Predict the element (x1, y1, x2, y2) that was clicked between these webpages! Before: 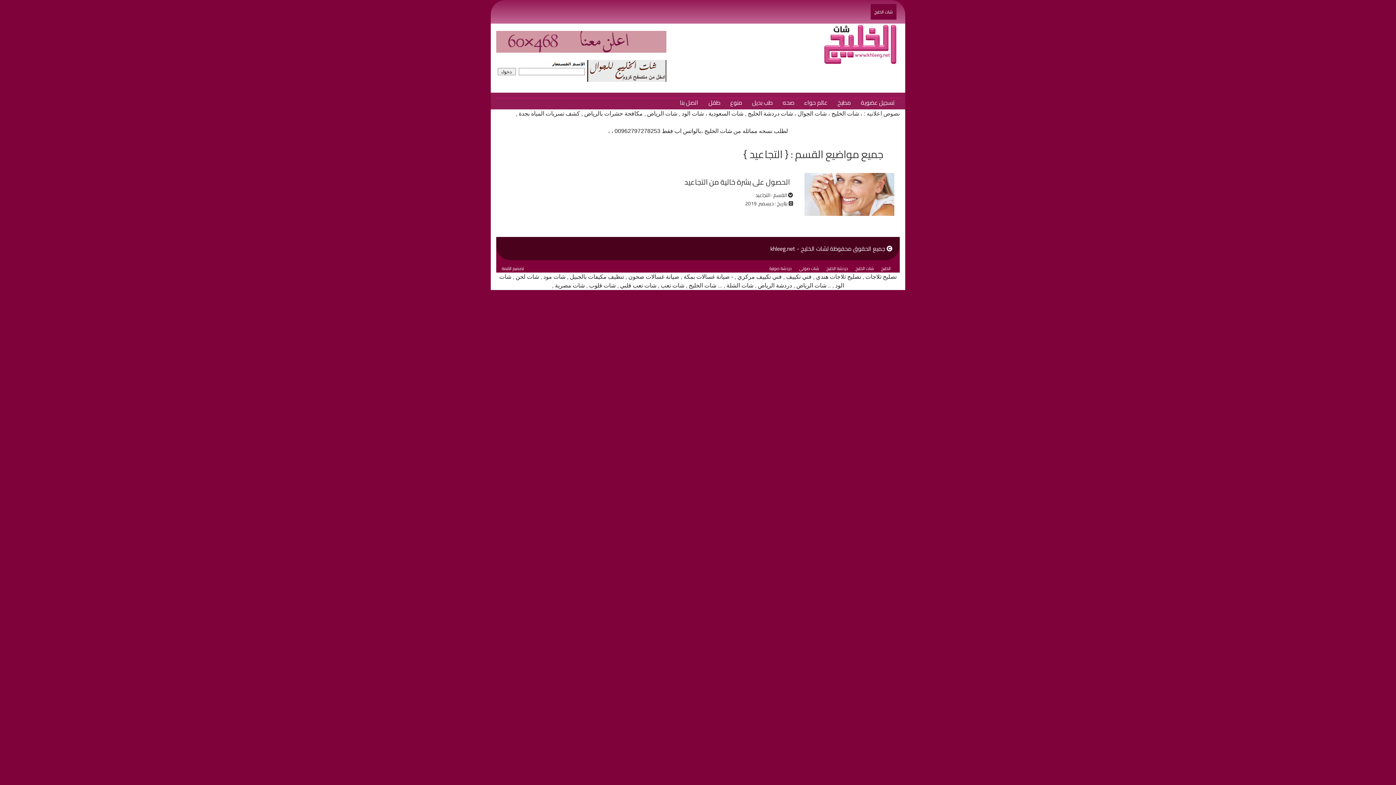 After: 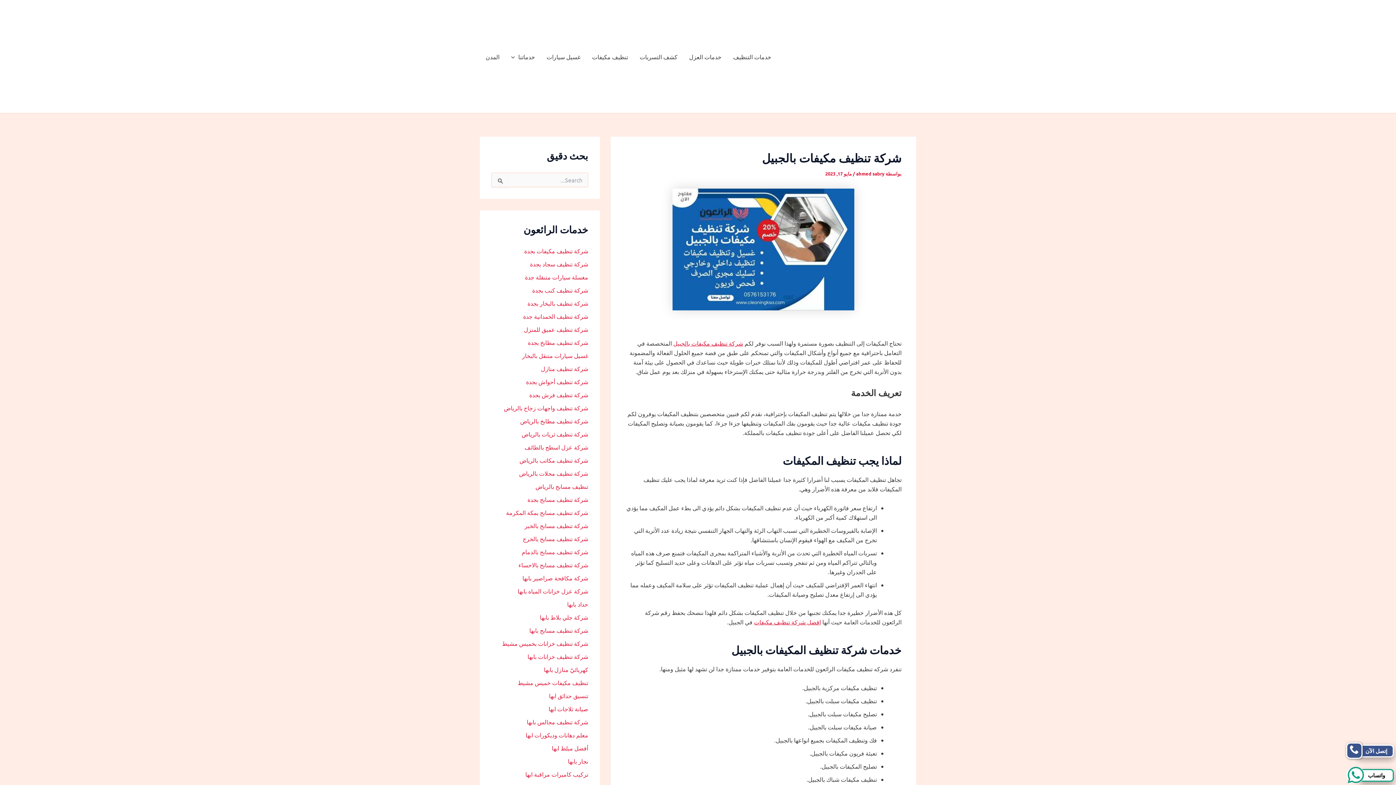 Action: bbox: (570, 273, 624, 280) label: تنظيف مكيفات بالجبيل